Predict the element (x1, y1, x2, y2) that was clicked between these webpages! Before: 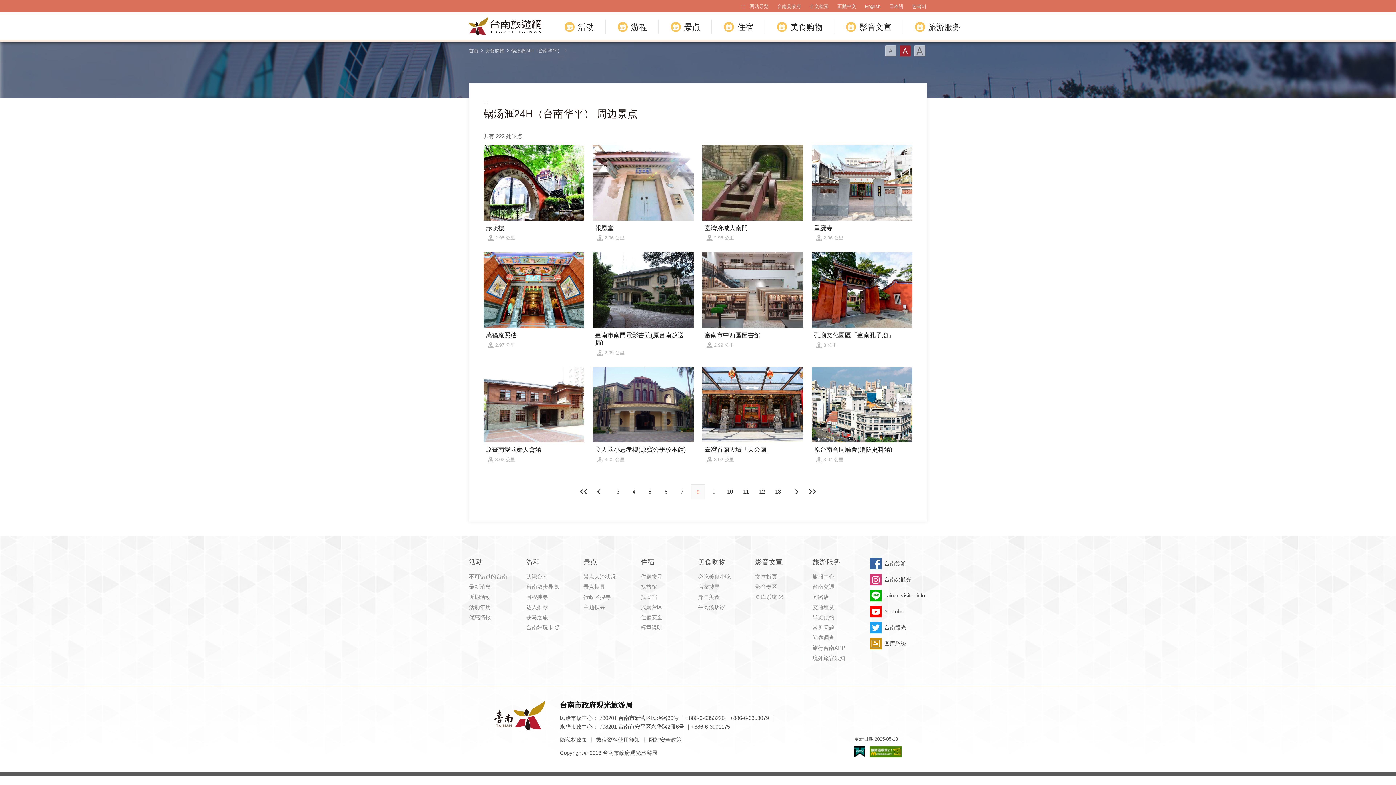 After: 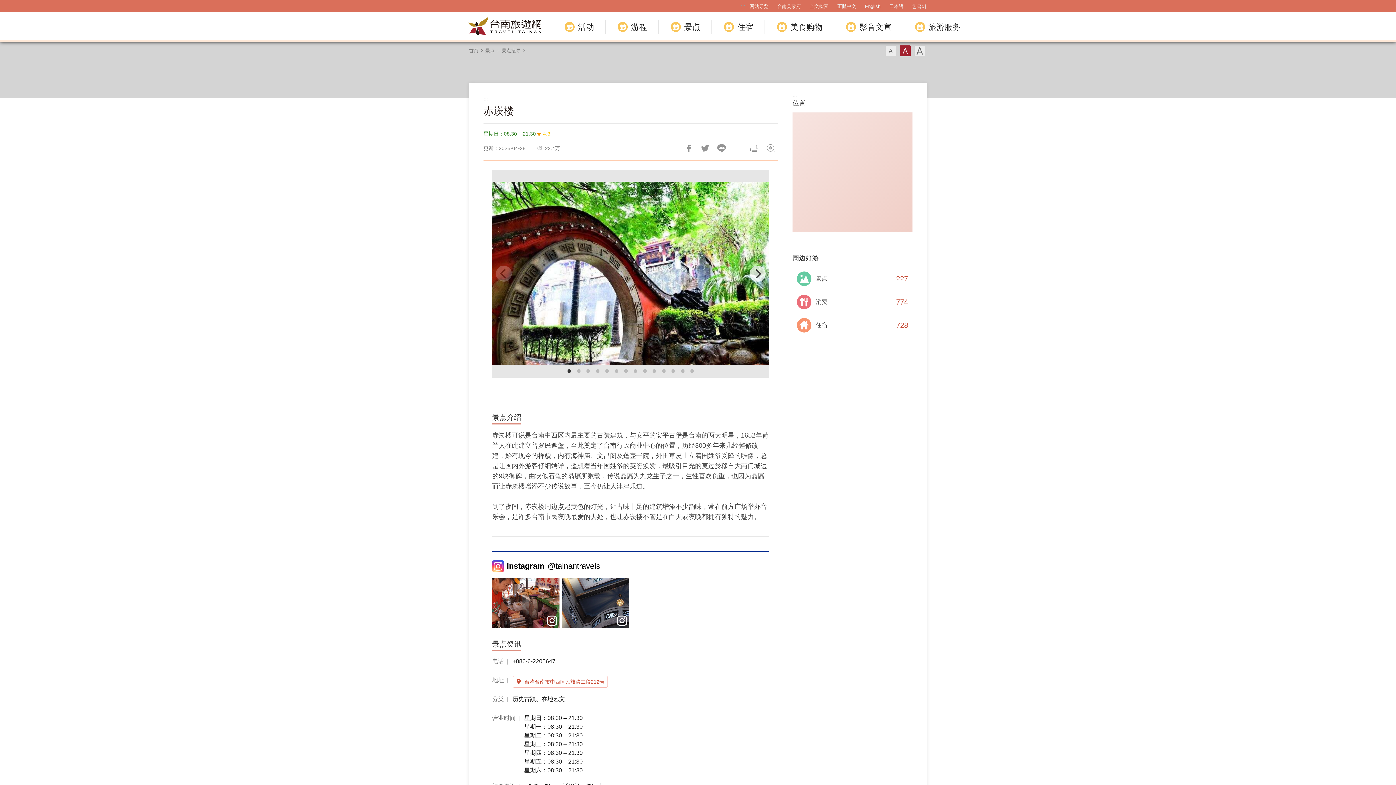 Action: bbox: (483, 145, 584, 243) label: 赤崁樓
2.95 公里